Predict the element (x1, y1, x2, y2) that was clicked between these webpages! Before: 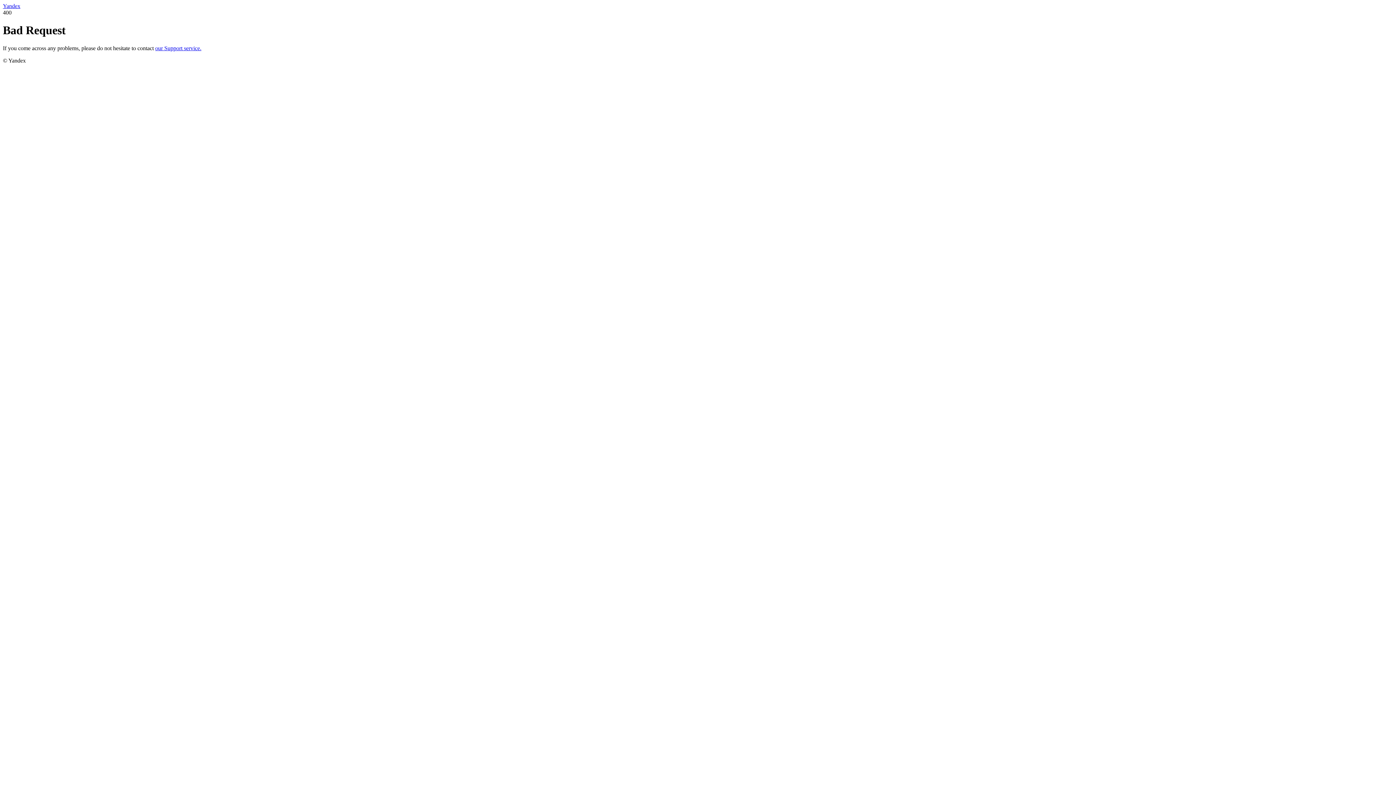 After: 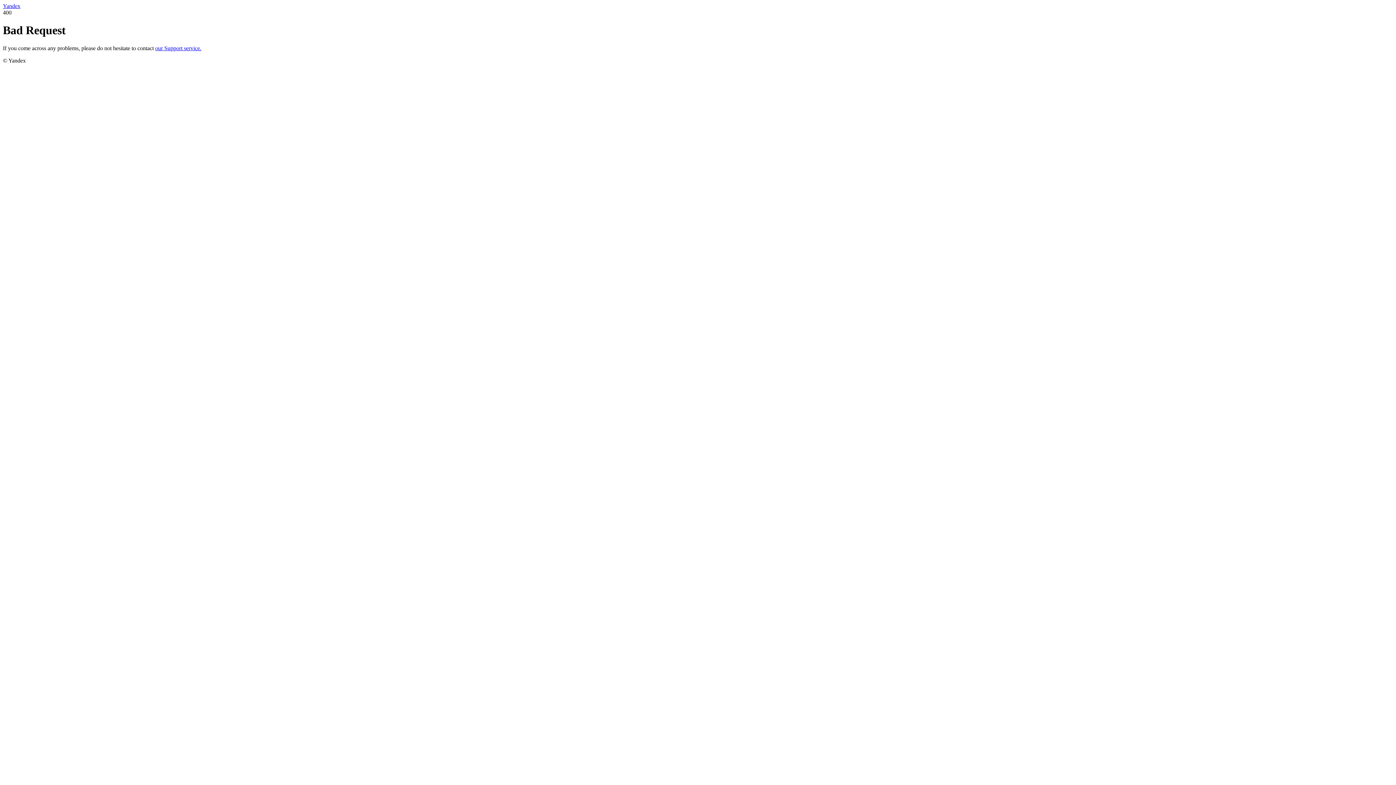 Action: bbox: (2, 2, 20, 9) label: Yandex